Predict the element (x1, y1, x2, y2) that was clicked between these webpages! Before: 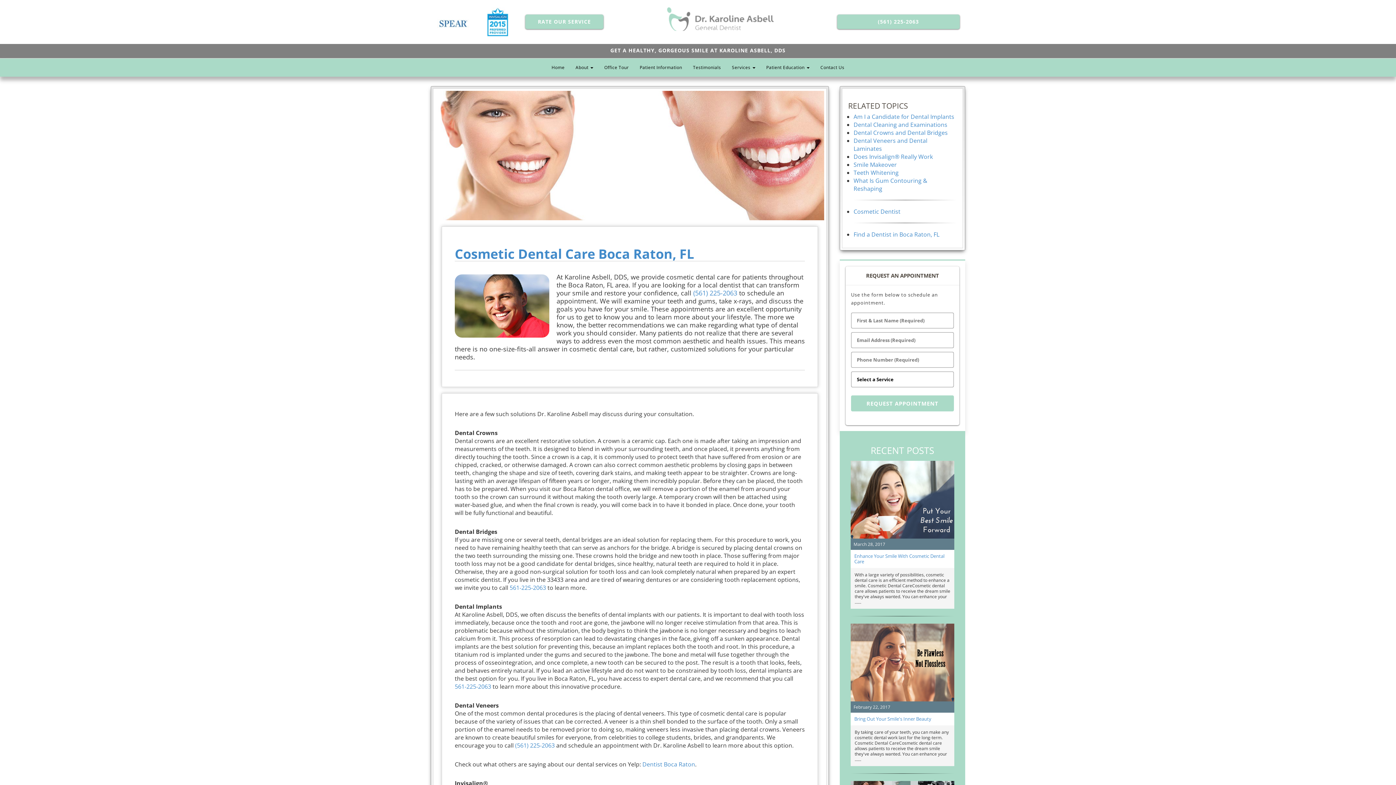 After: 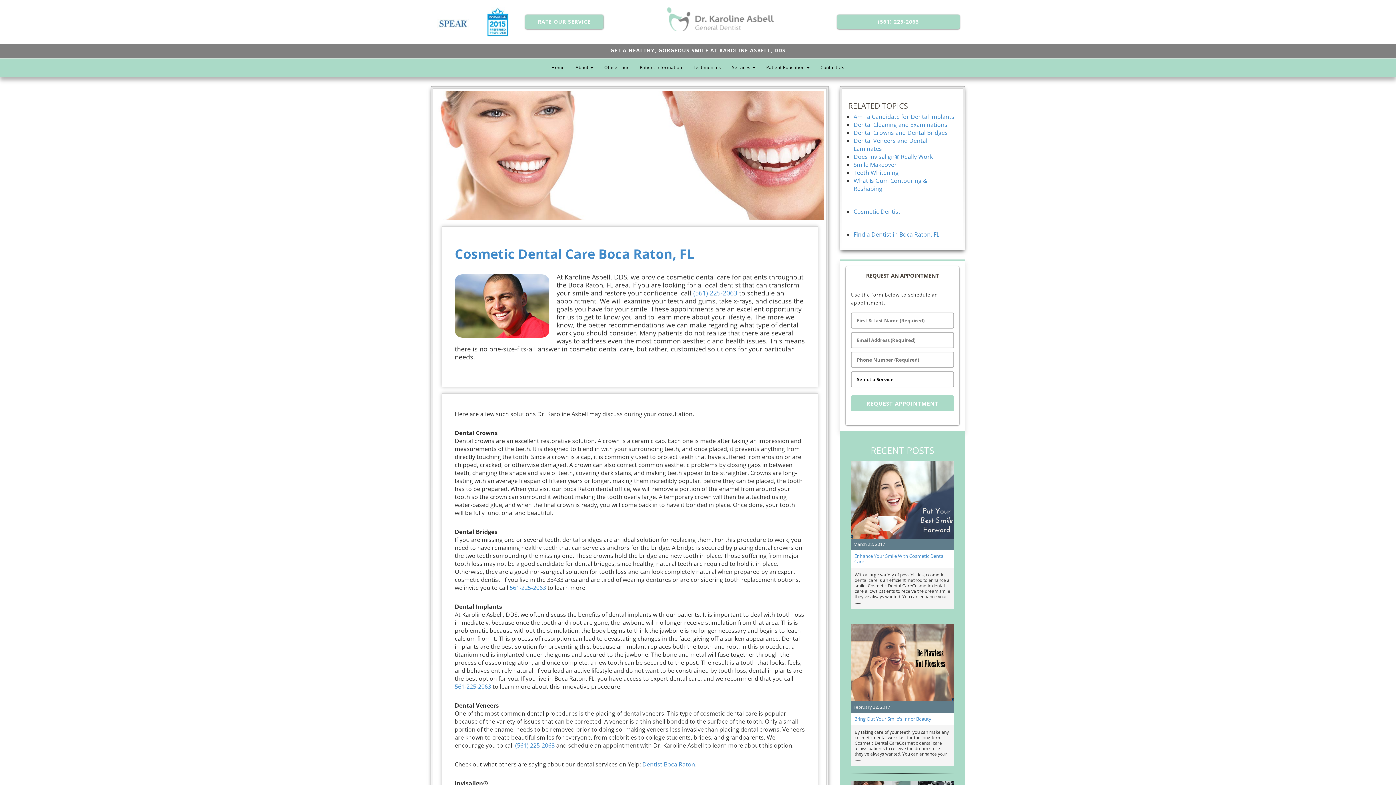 Action: bbox: (525, 14, 603, 29) label: RATE OUR SERVICE